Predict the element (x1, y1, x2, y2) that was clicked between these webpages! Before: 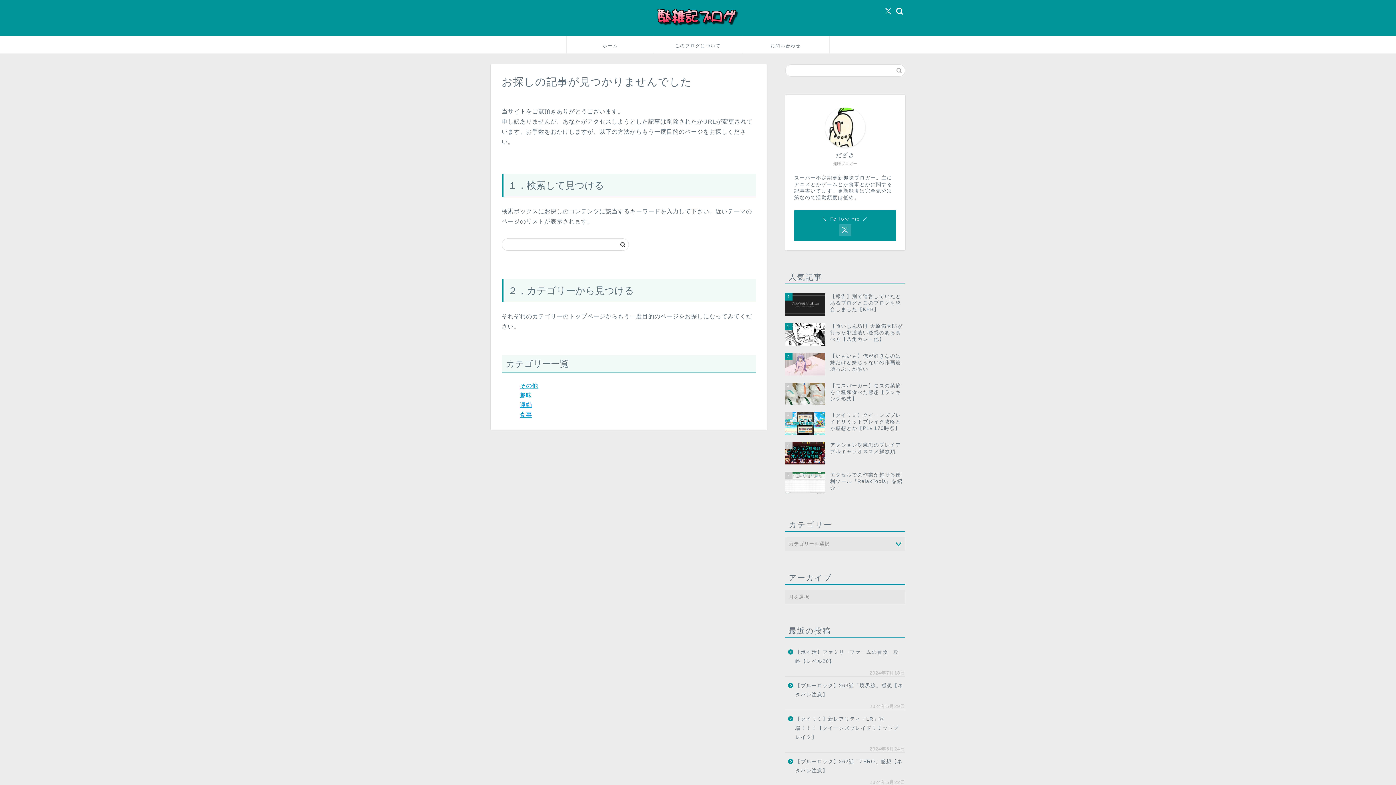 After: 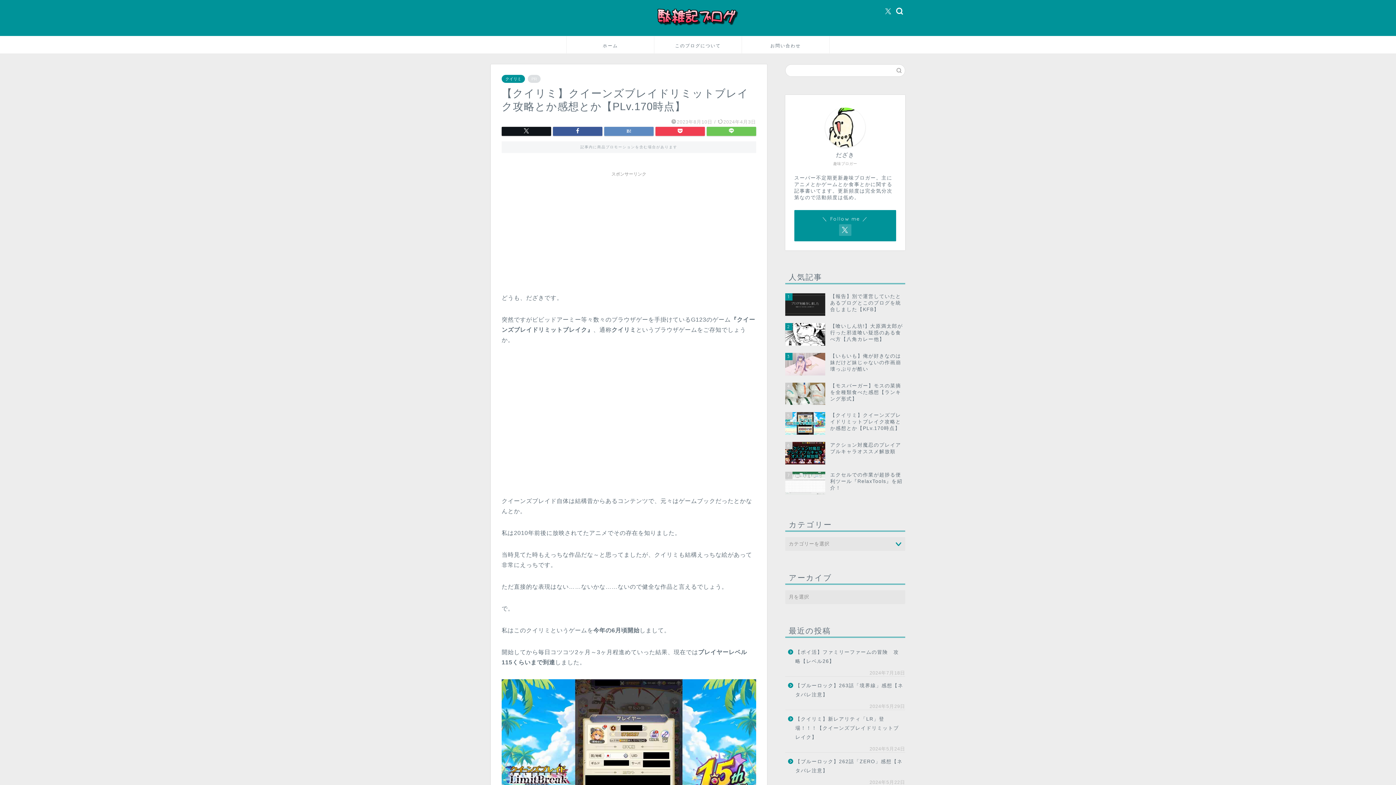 Action: label: 5
【クイリミ】クイーンズブレイドリミットブレイク攻略とか感想とか【PLv.170時点】 bbox: (785, 408, 905, 438)